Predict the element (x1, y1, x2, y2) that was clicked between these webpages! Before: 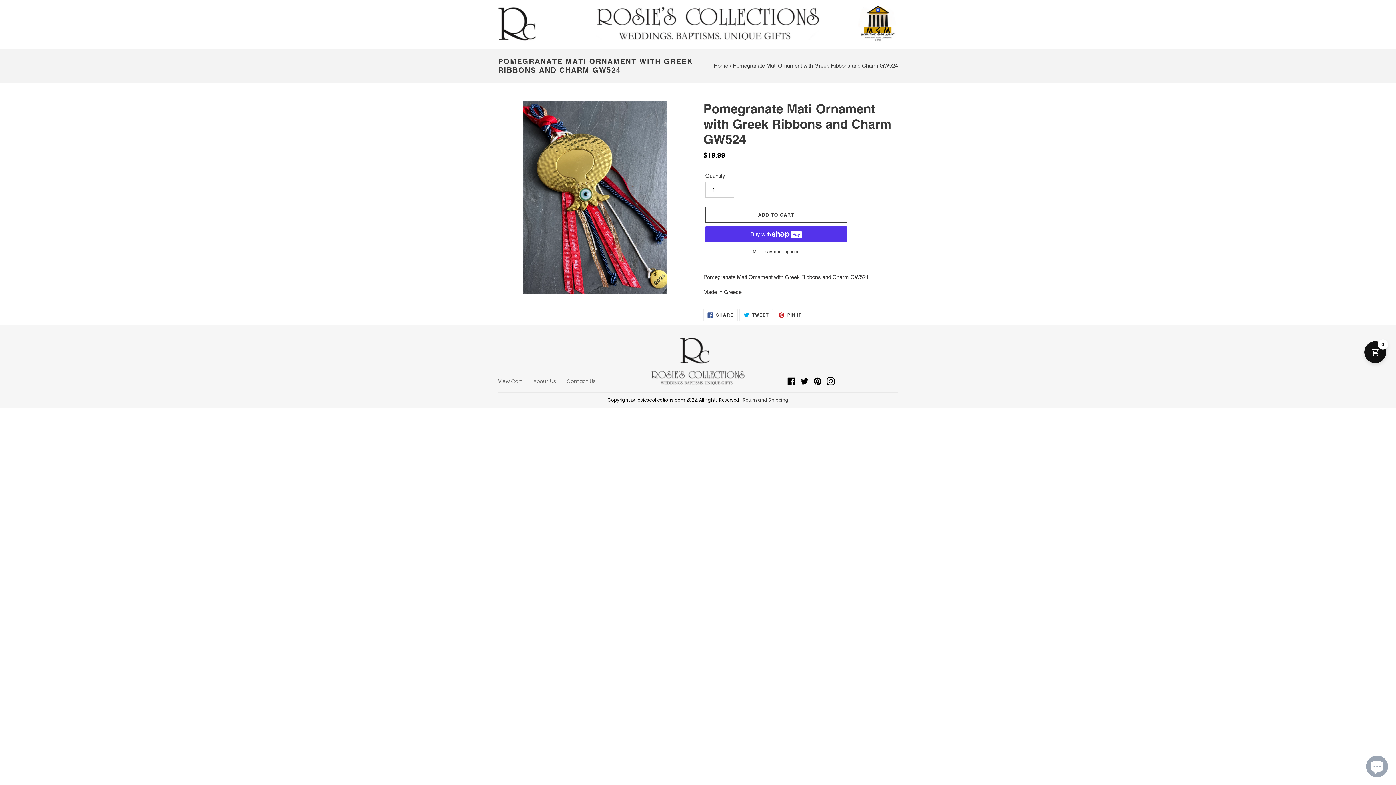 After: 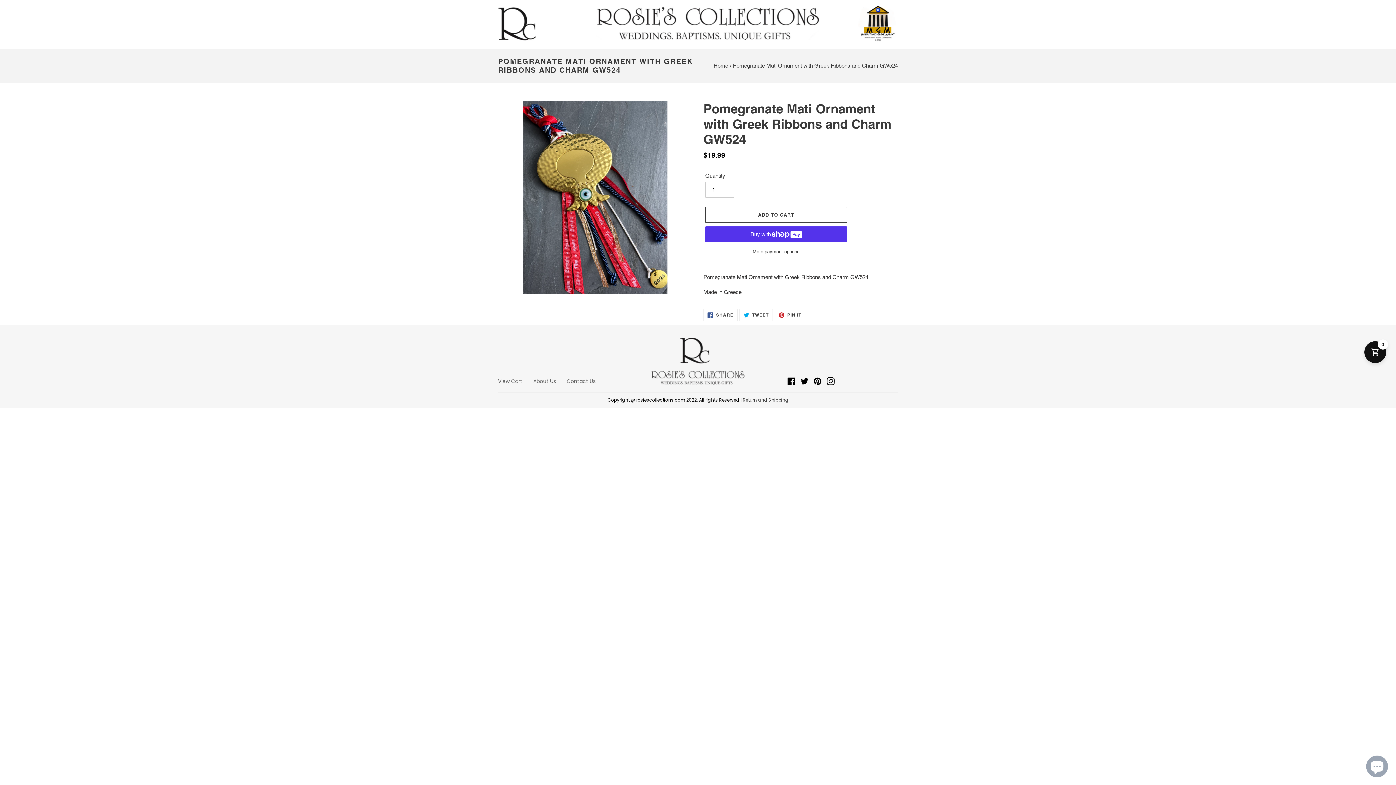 Action: label: Facebook bbox: (787, 377, 795, 385)